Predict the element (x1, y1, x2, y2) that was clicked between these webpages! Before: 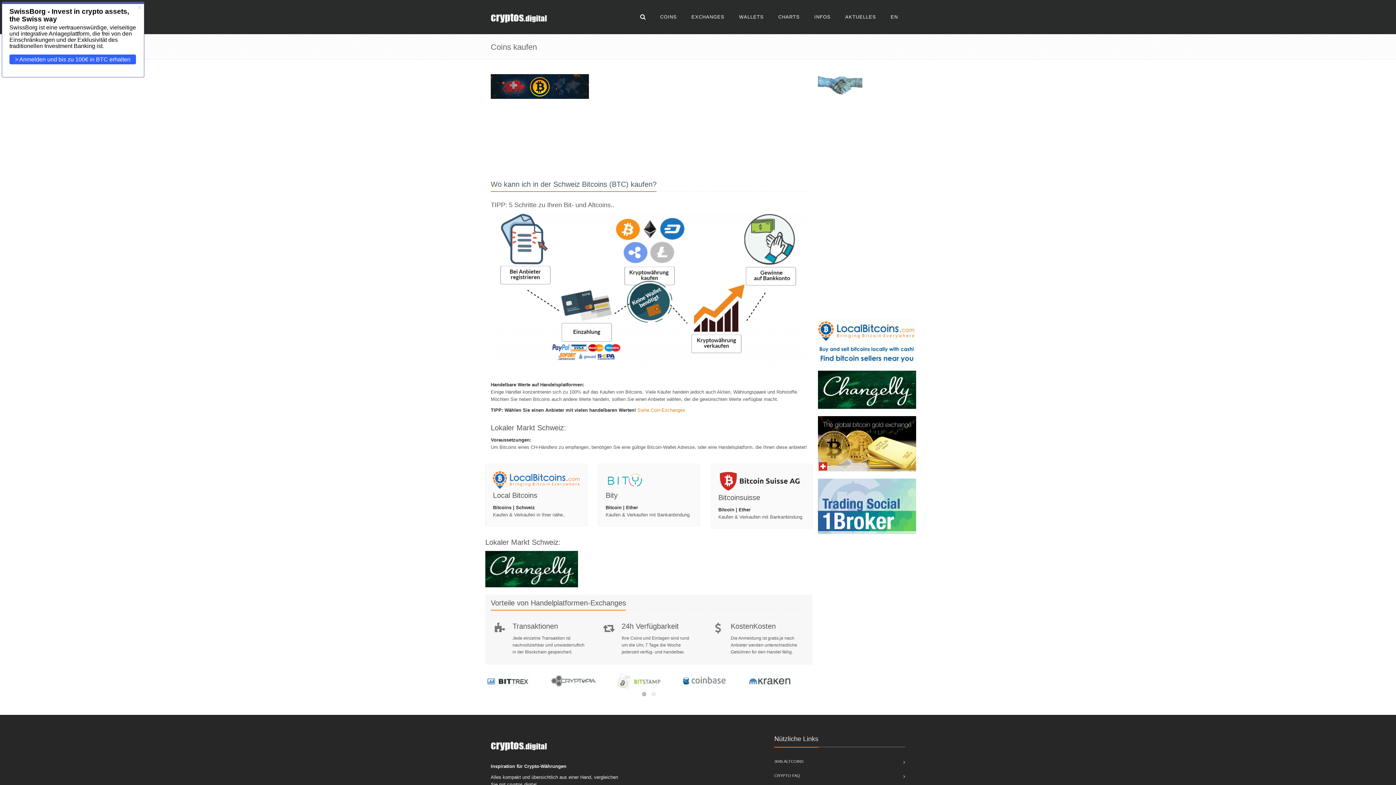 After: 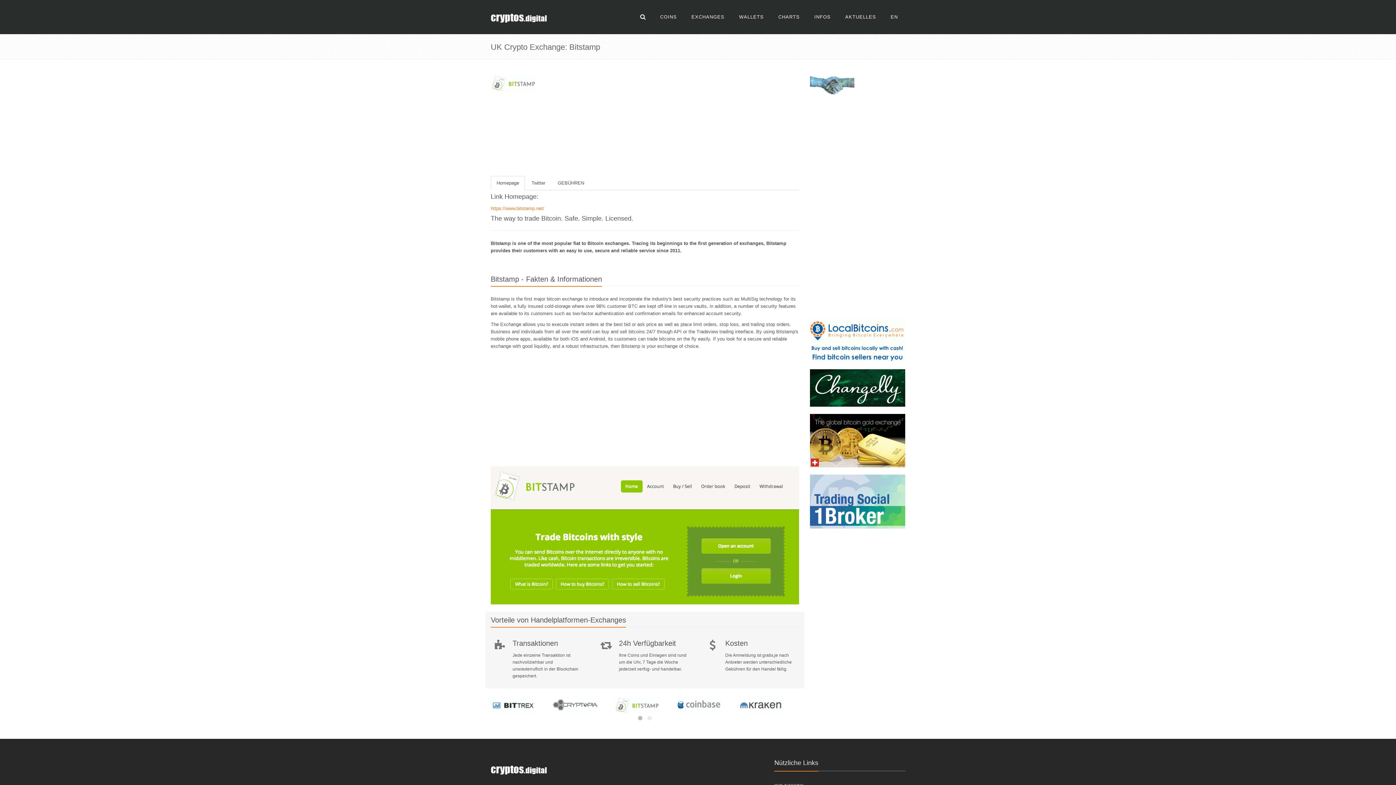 Action: bbox: (681, 672, 747, 690)